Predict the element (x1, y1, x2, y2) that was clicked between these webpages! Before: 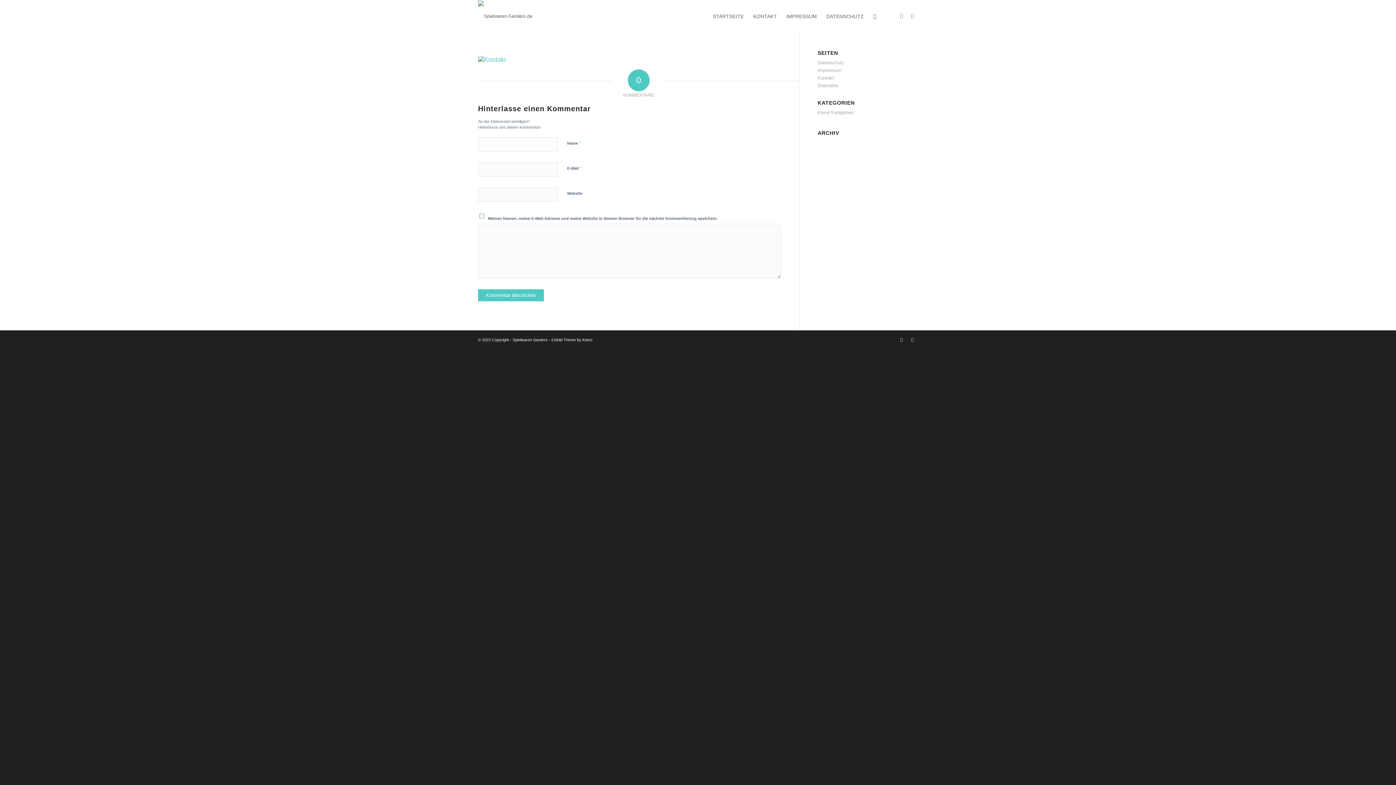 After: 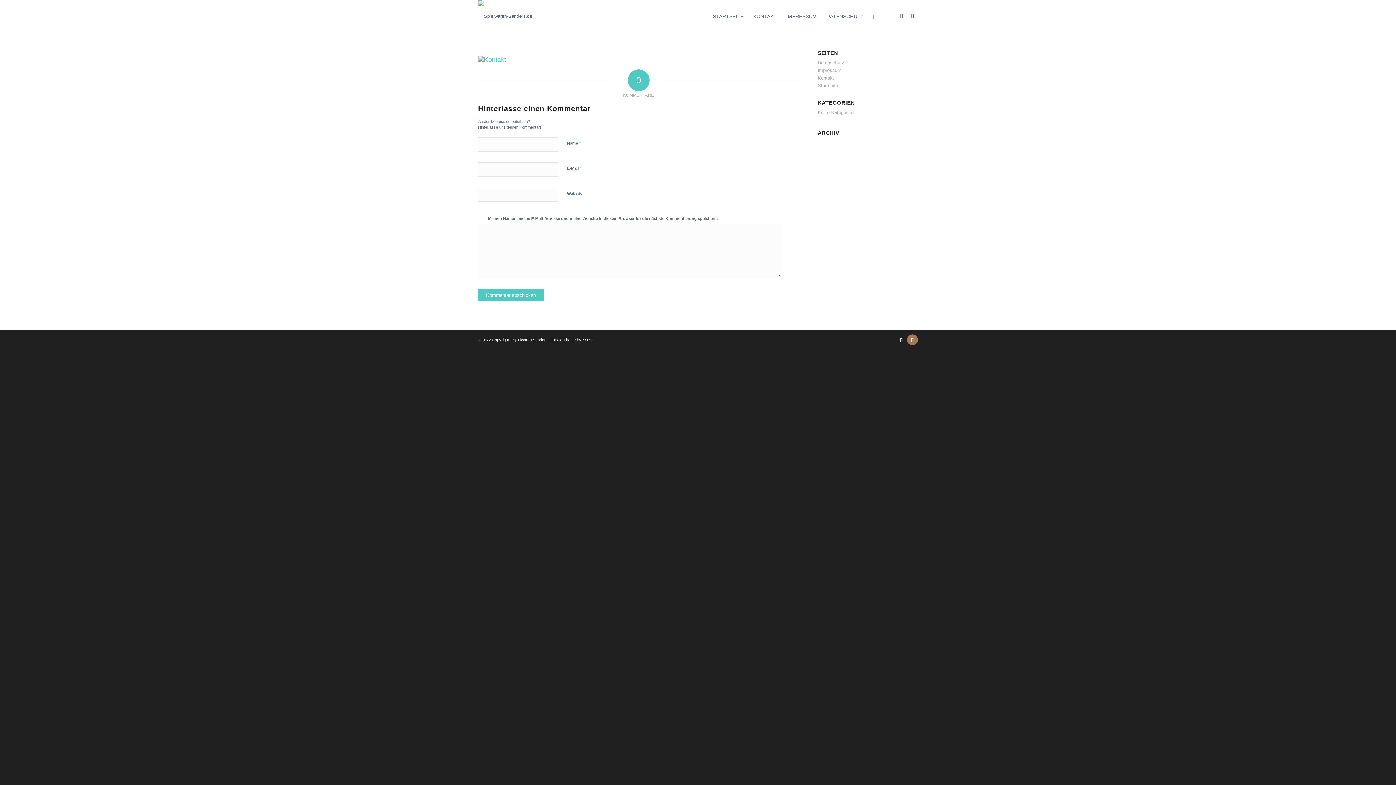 Action: label: Link zu Instagram bbox: (907, 334, 918, 345)